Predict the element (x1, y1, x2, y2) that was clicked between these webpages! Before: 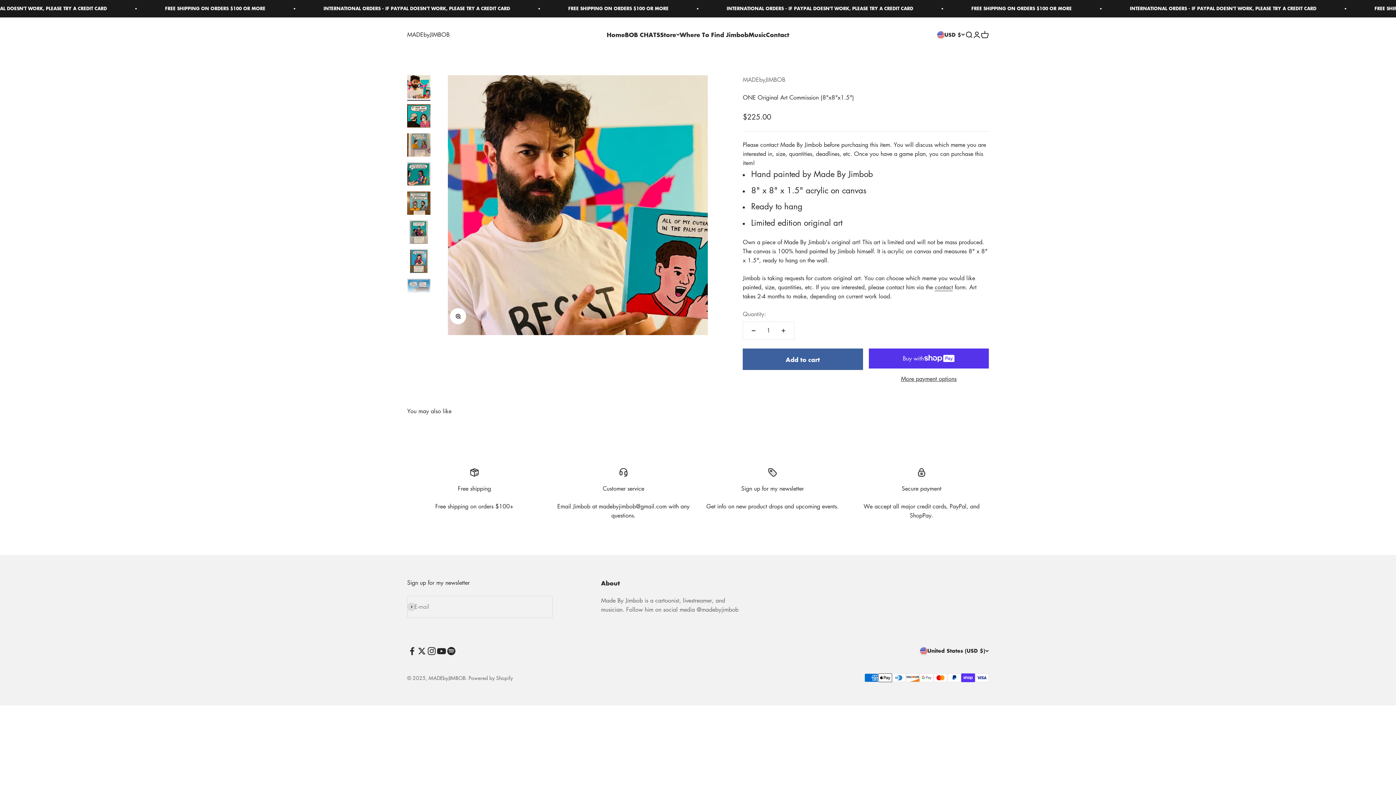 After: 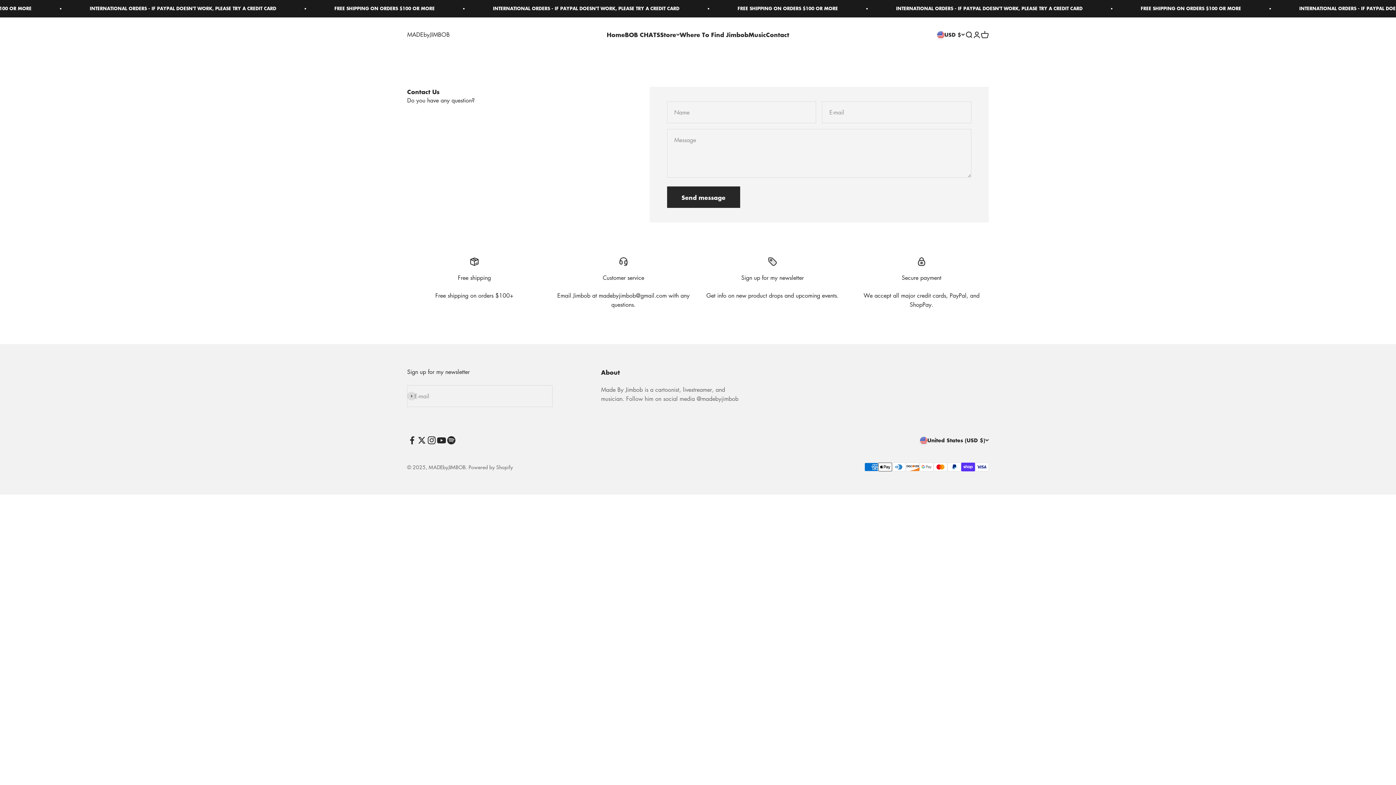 Action: label: Contact bbox: (766, 29, 789, 38)